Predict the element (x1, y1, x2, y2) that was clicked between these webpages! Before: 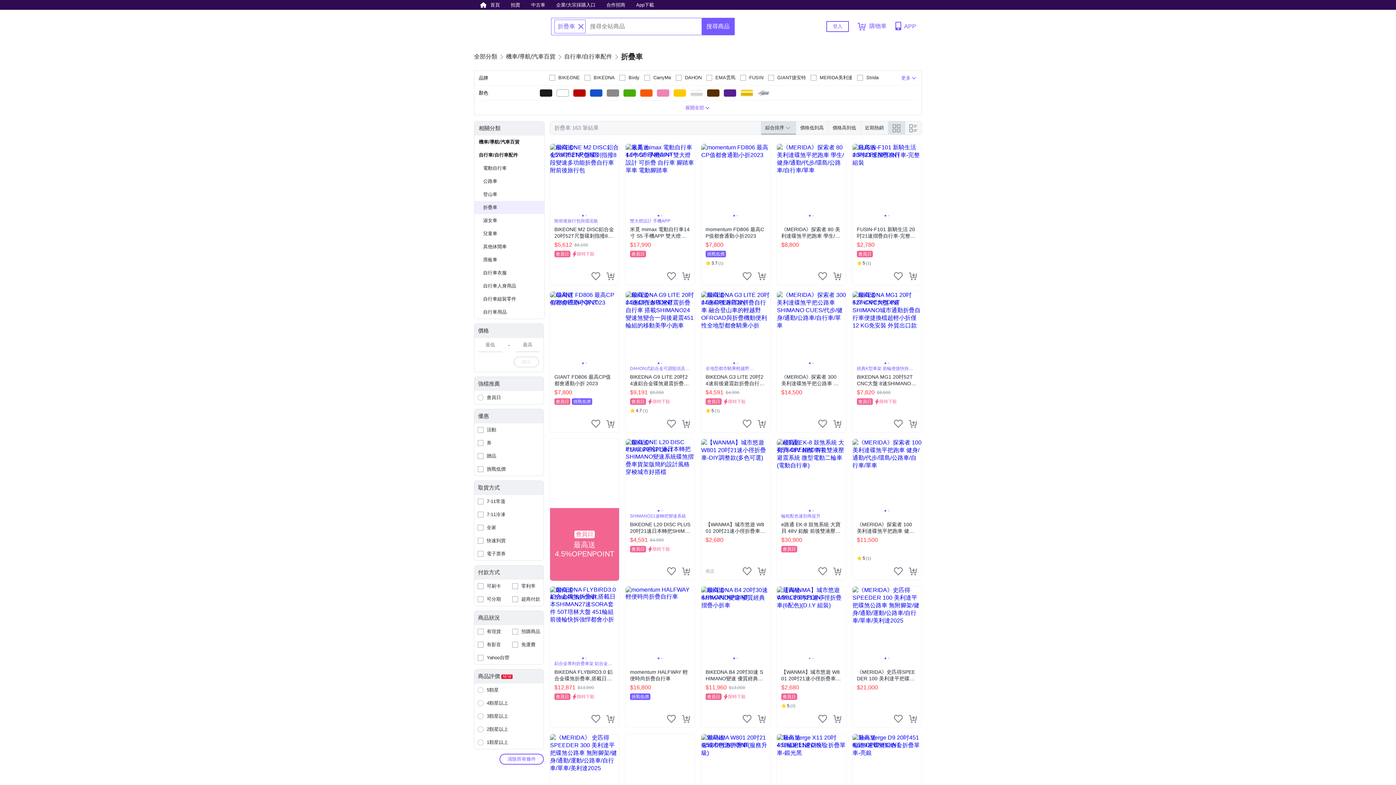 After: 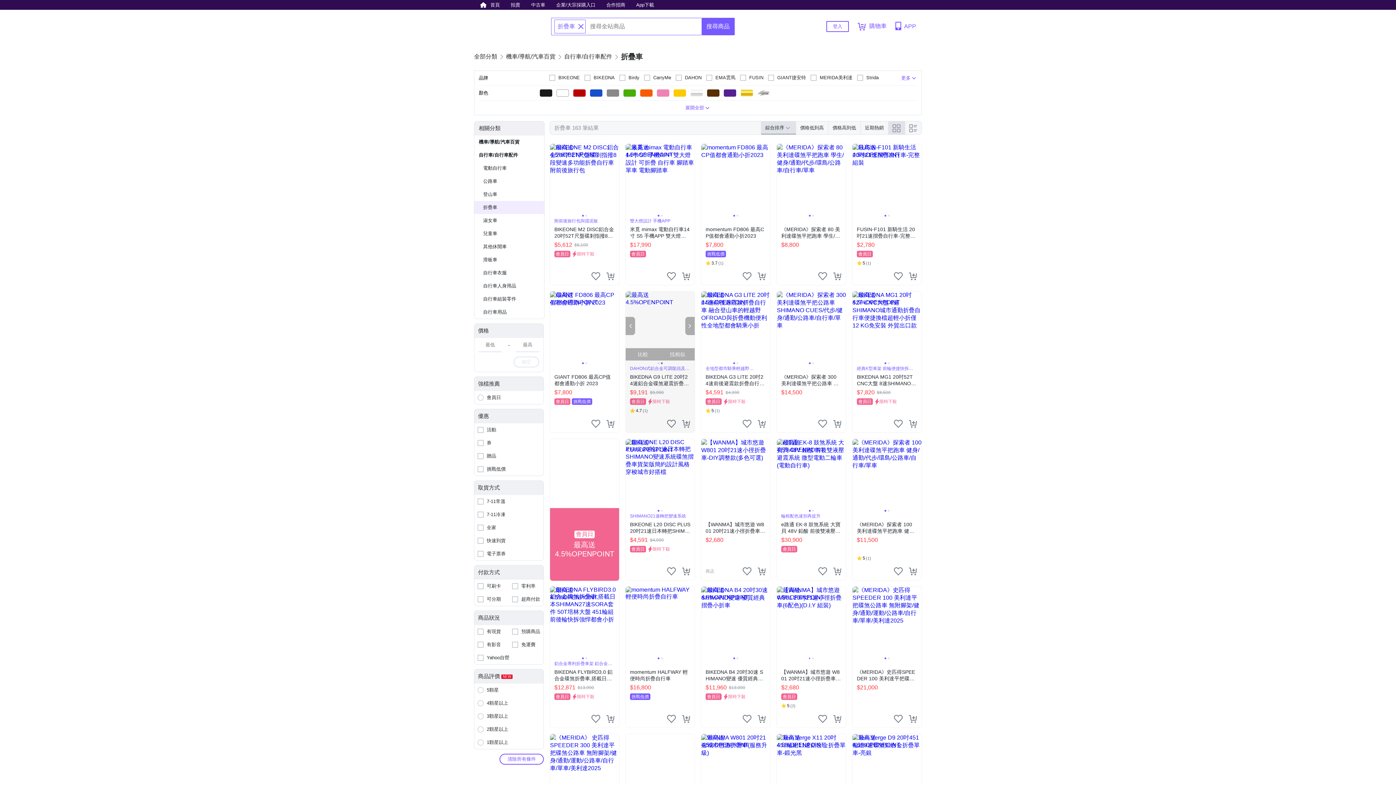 Action: bbox: (685, 317, 694, 335) label: Next slide